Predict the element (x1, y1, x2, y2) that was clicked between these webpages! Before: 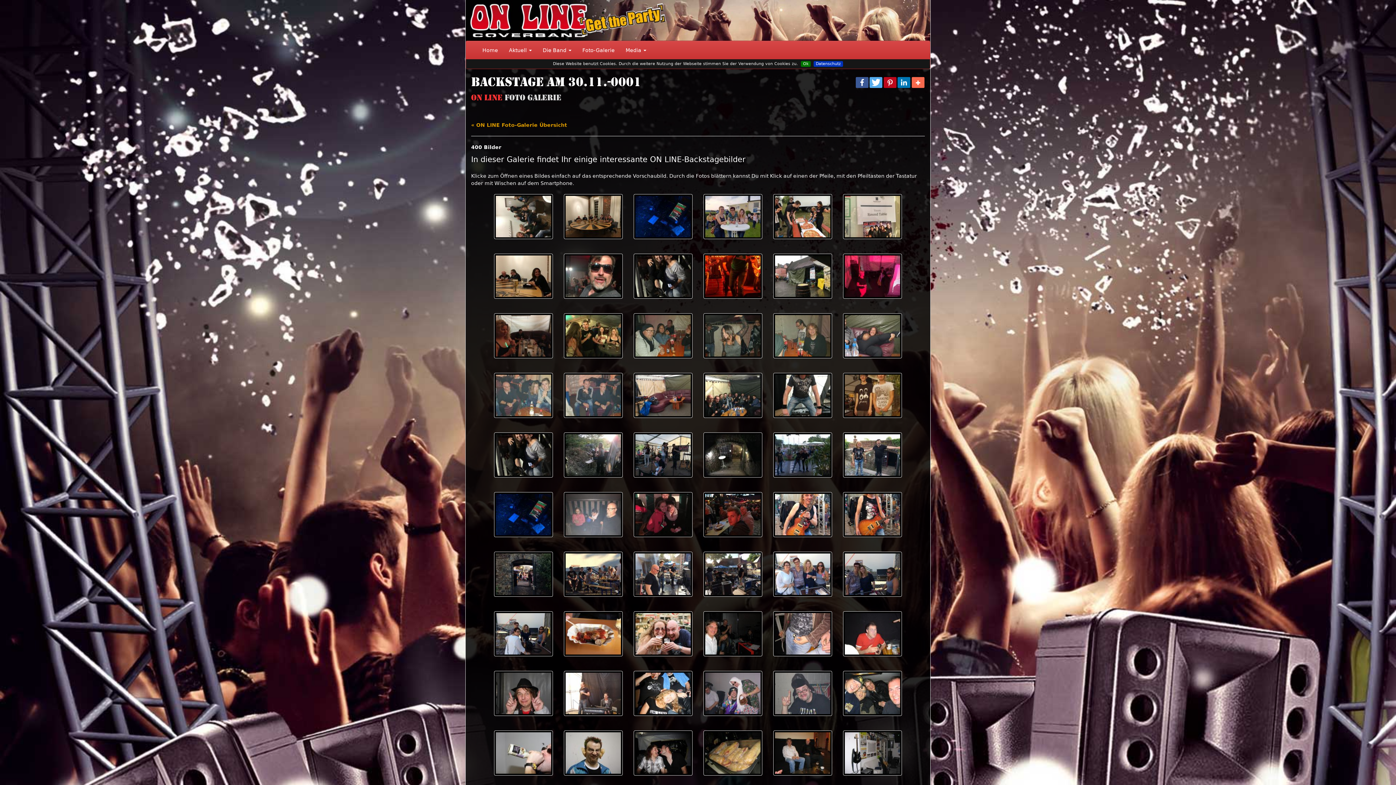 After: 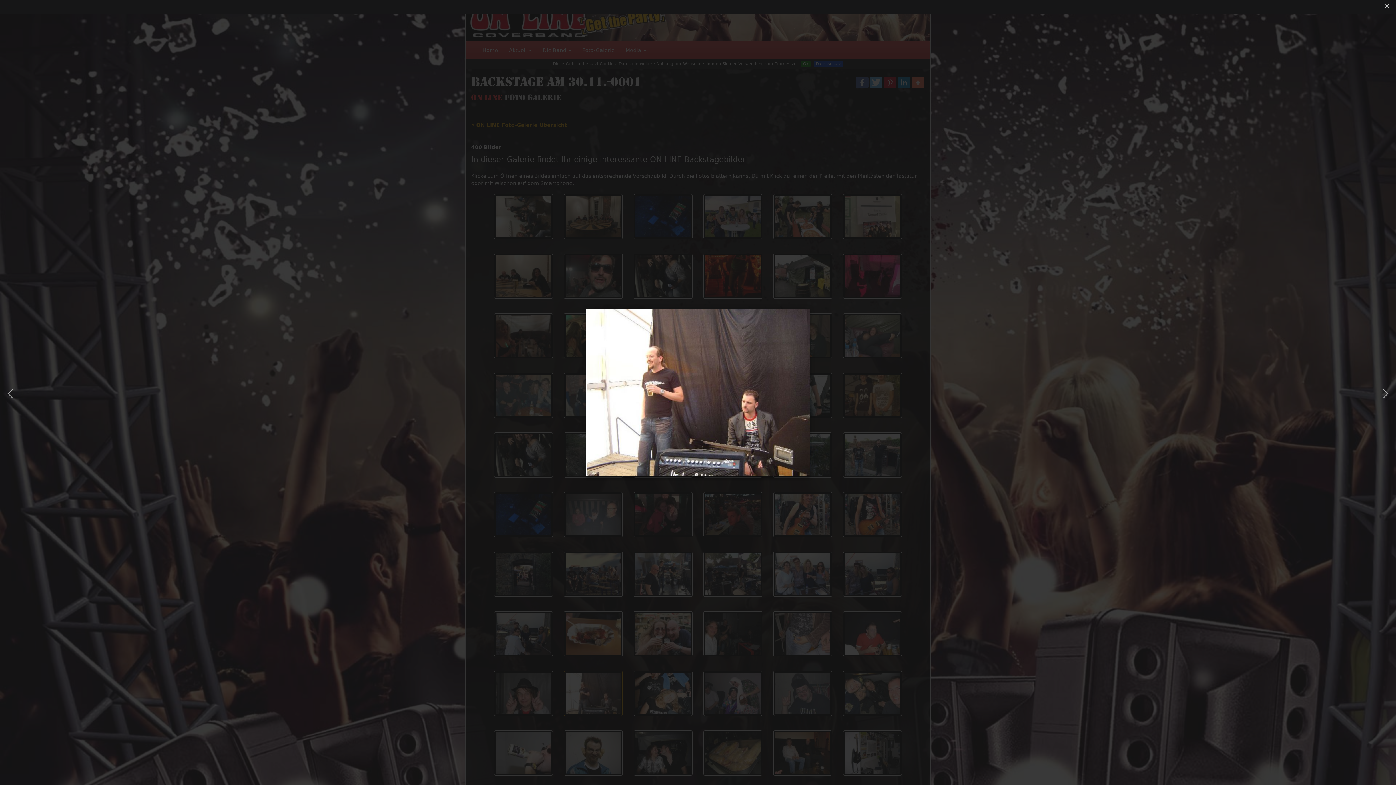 Action: bbox: (564, 671, 622, 716)